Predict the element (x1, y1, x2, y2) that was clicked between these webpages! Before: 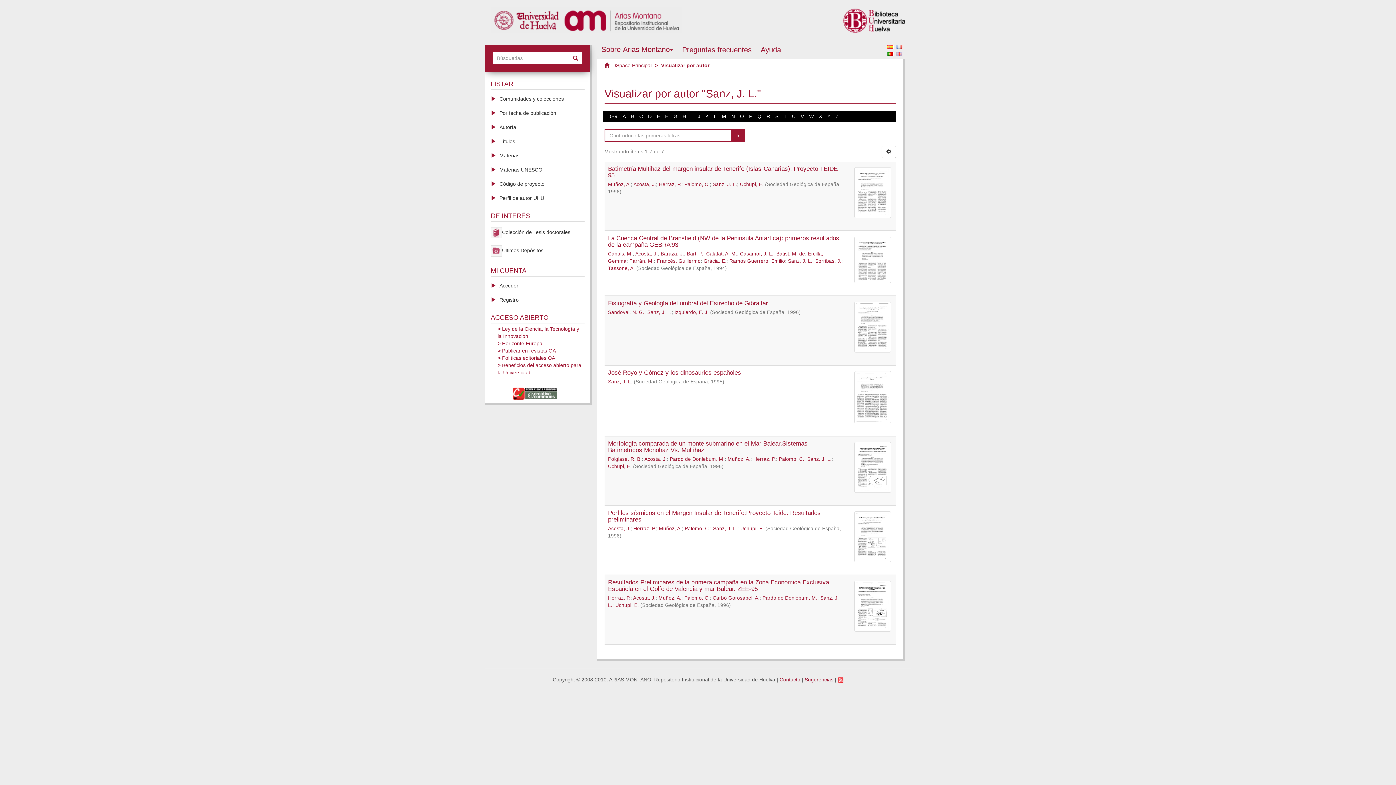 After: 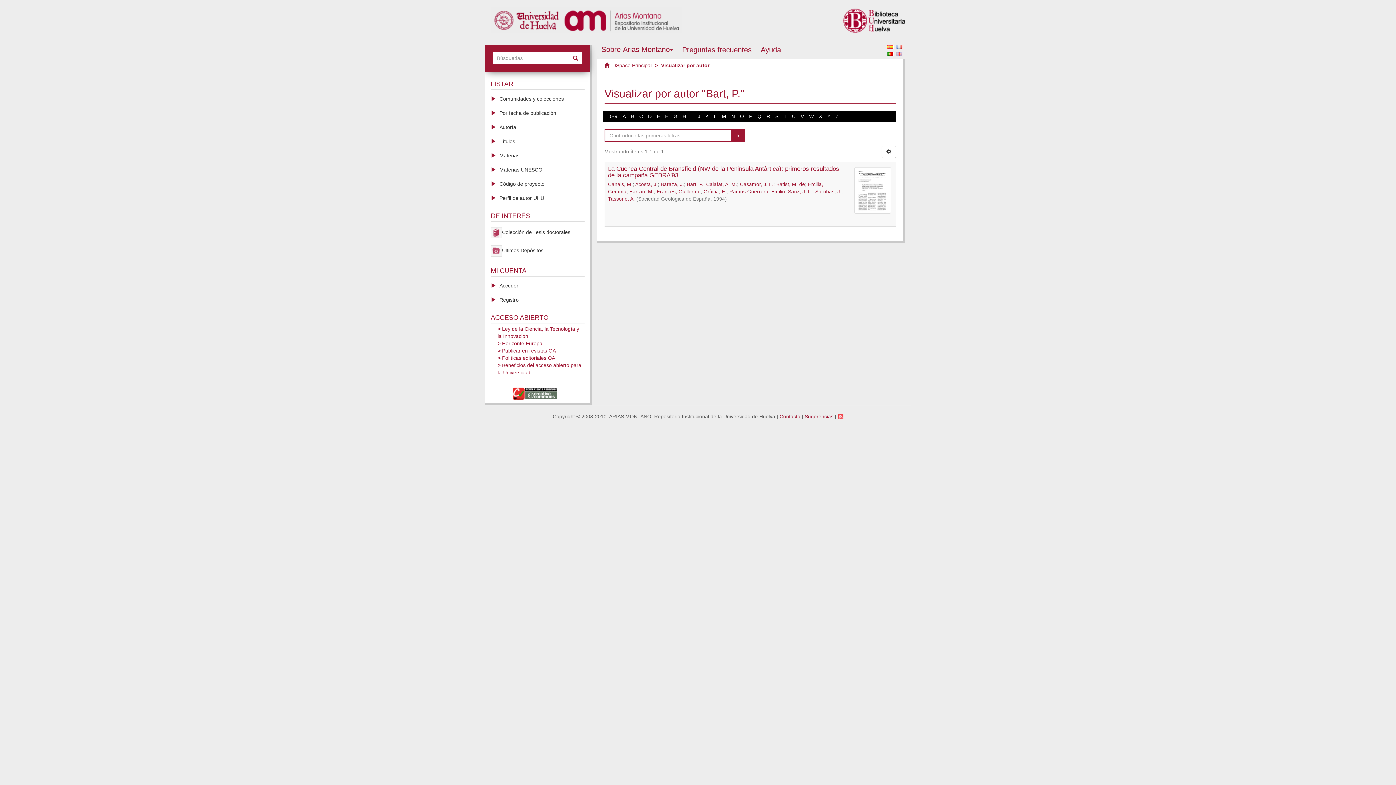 Action: bbox: (687, 251, 703, 256) label: Bart, P.